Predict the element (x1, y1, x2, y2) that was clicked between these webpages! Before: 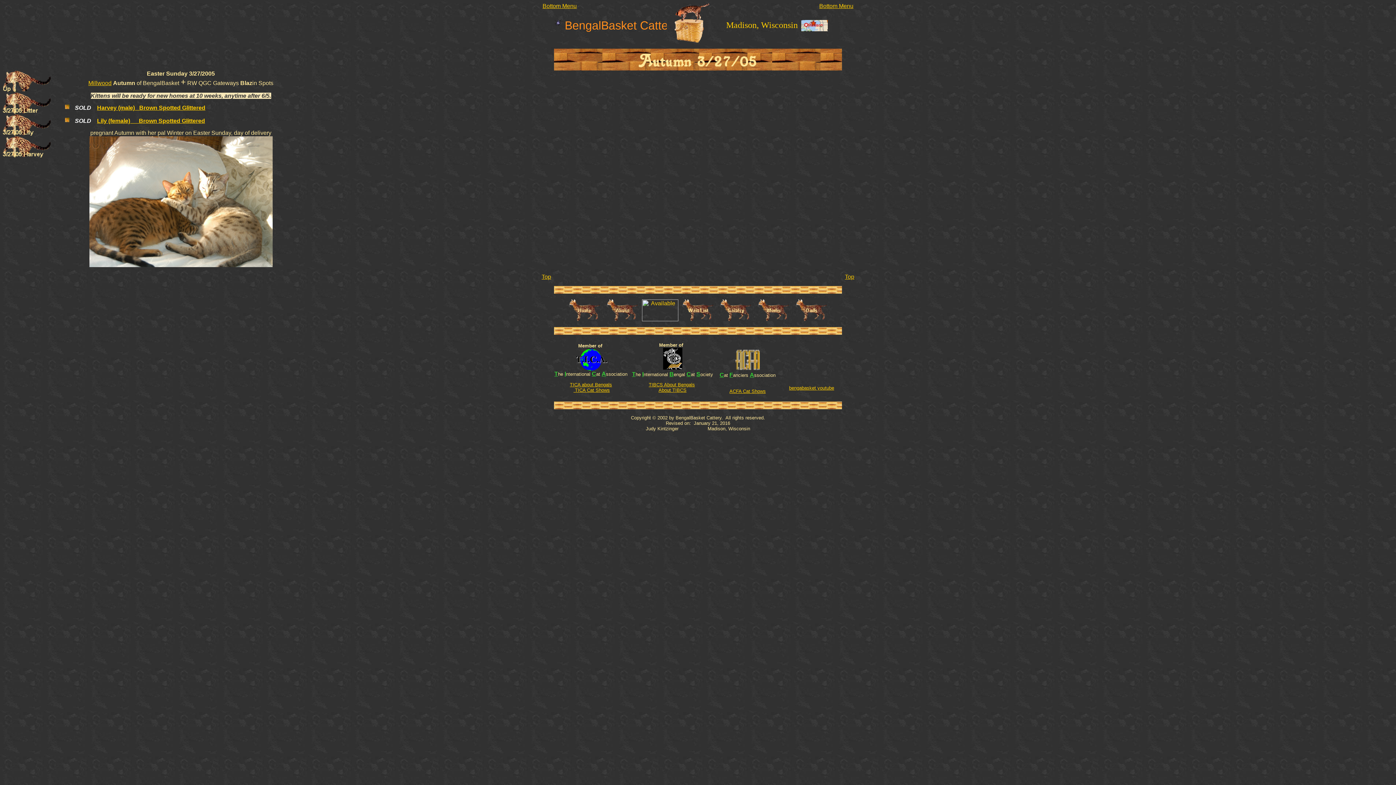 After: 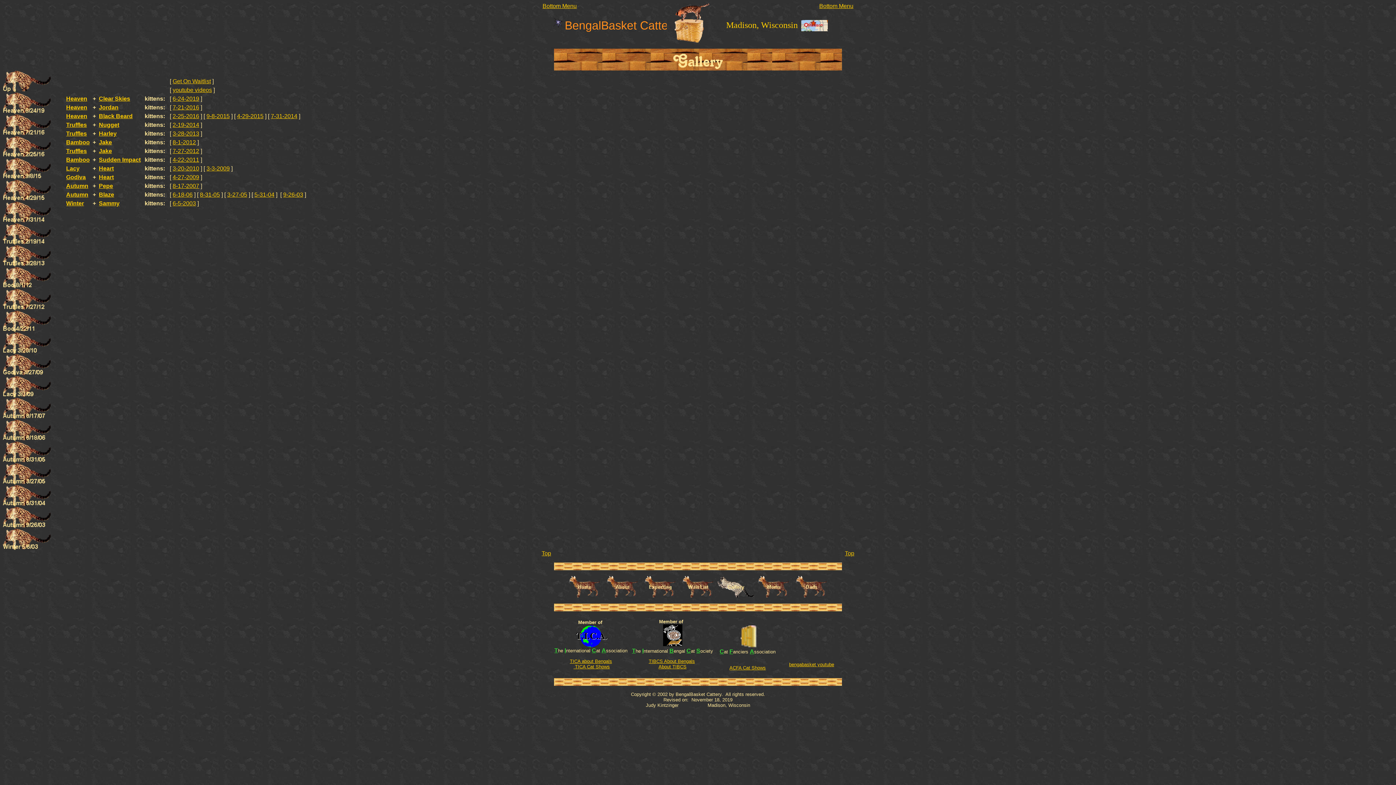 Action: bbox: (717, 305, 754, 311)